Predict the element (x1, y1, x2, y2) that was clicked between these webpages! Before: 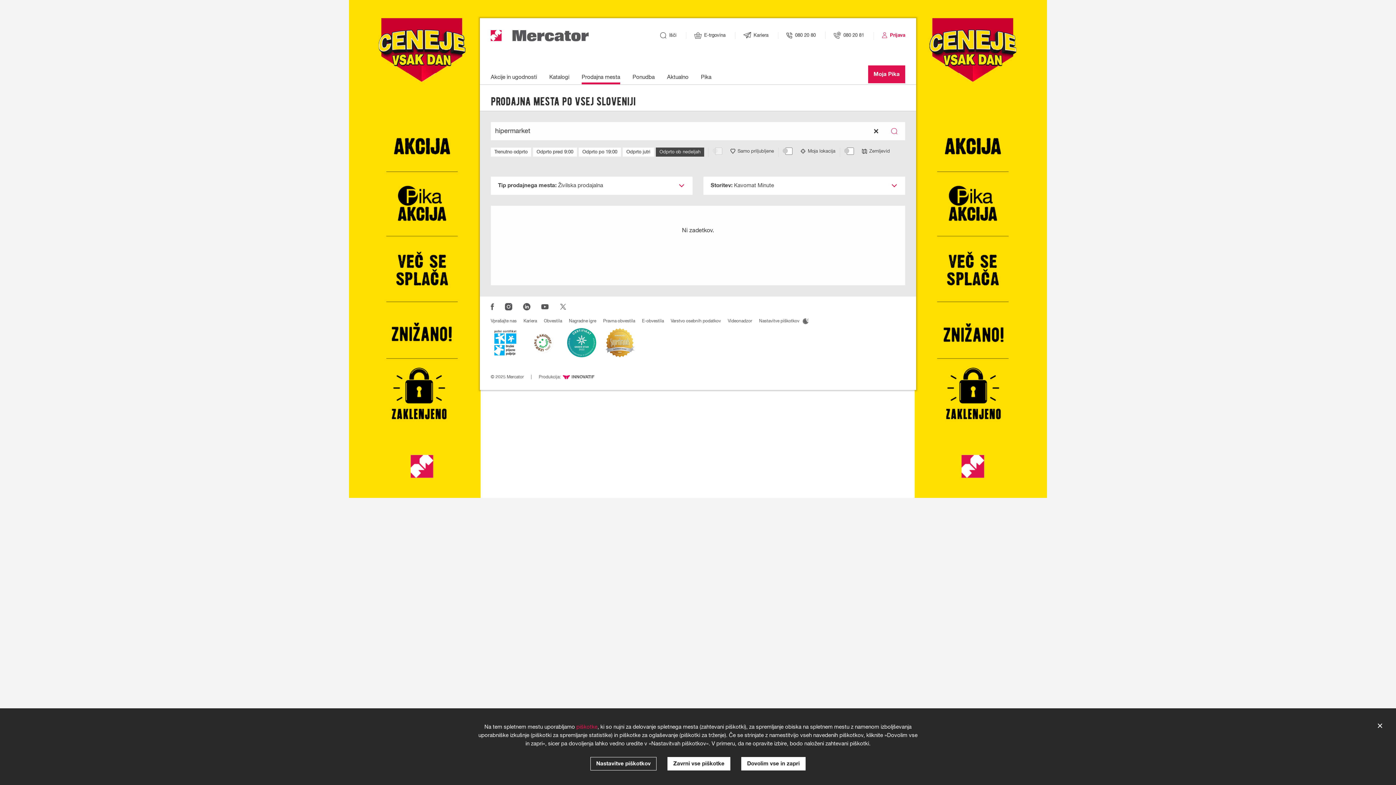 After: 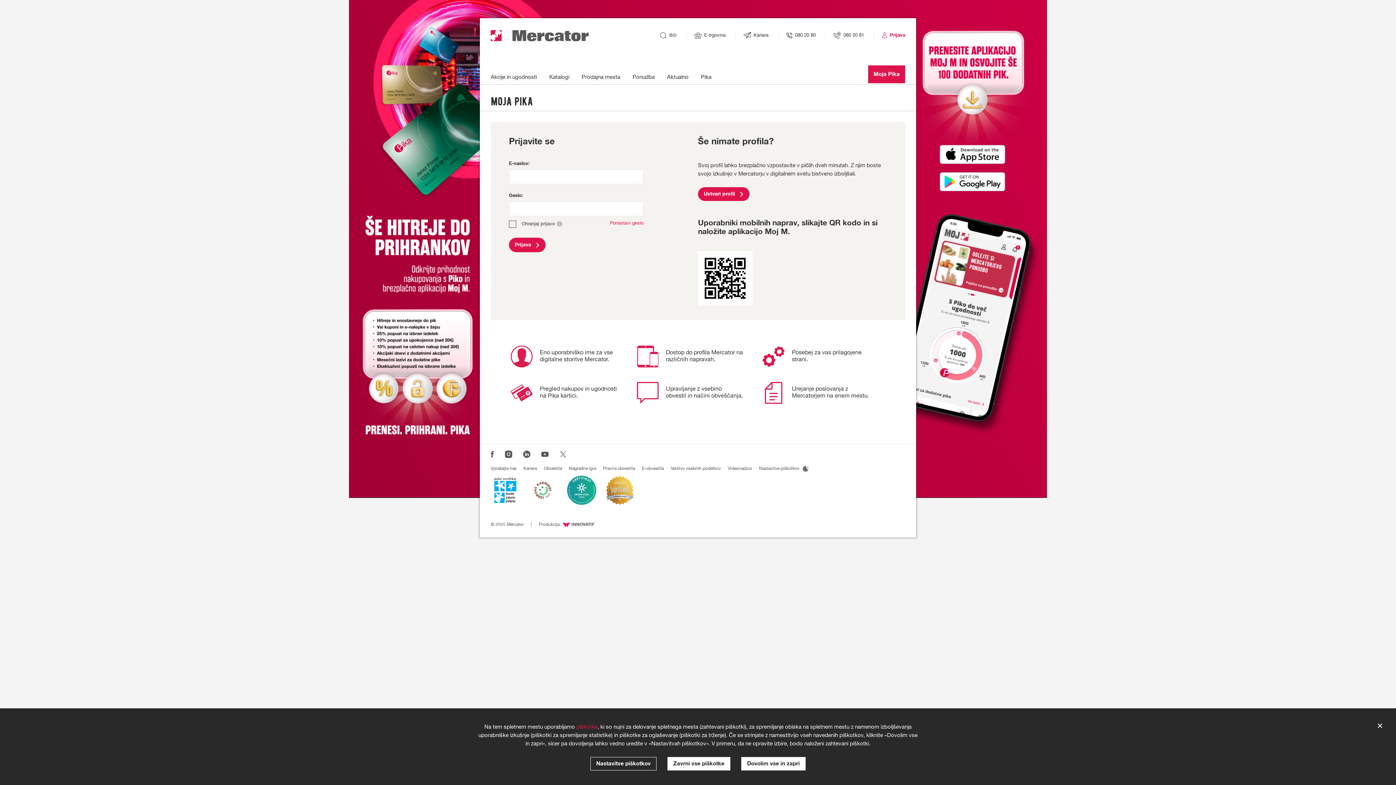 Action: bbox: (890, 32, 905, 39) label: Prijava v Moja Pila